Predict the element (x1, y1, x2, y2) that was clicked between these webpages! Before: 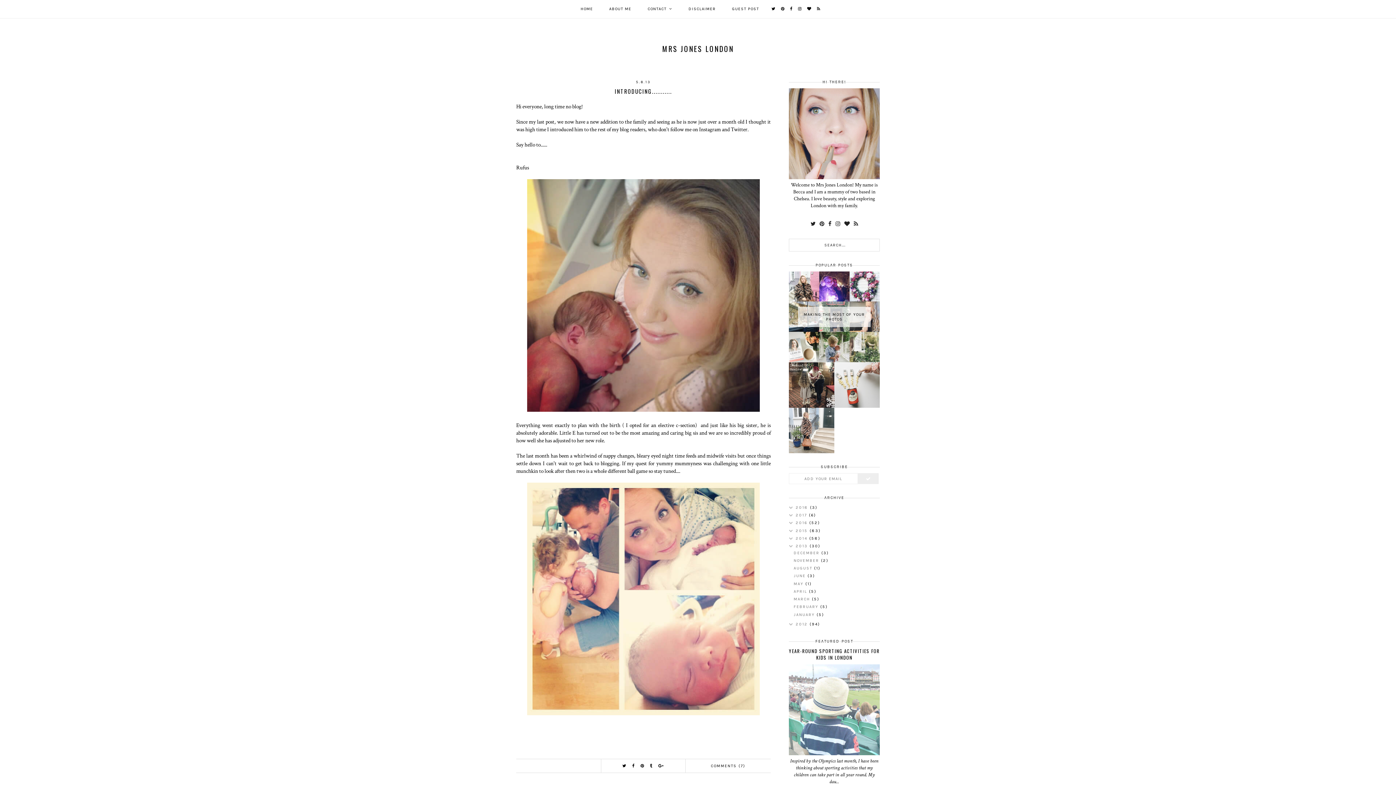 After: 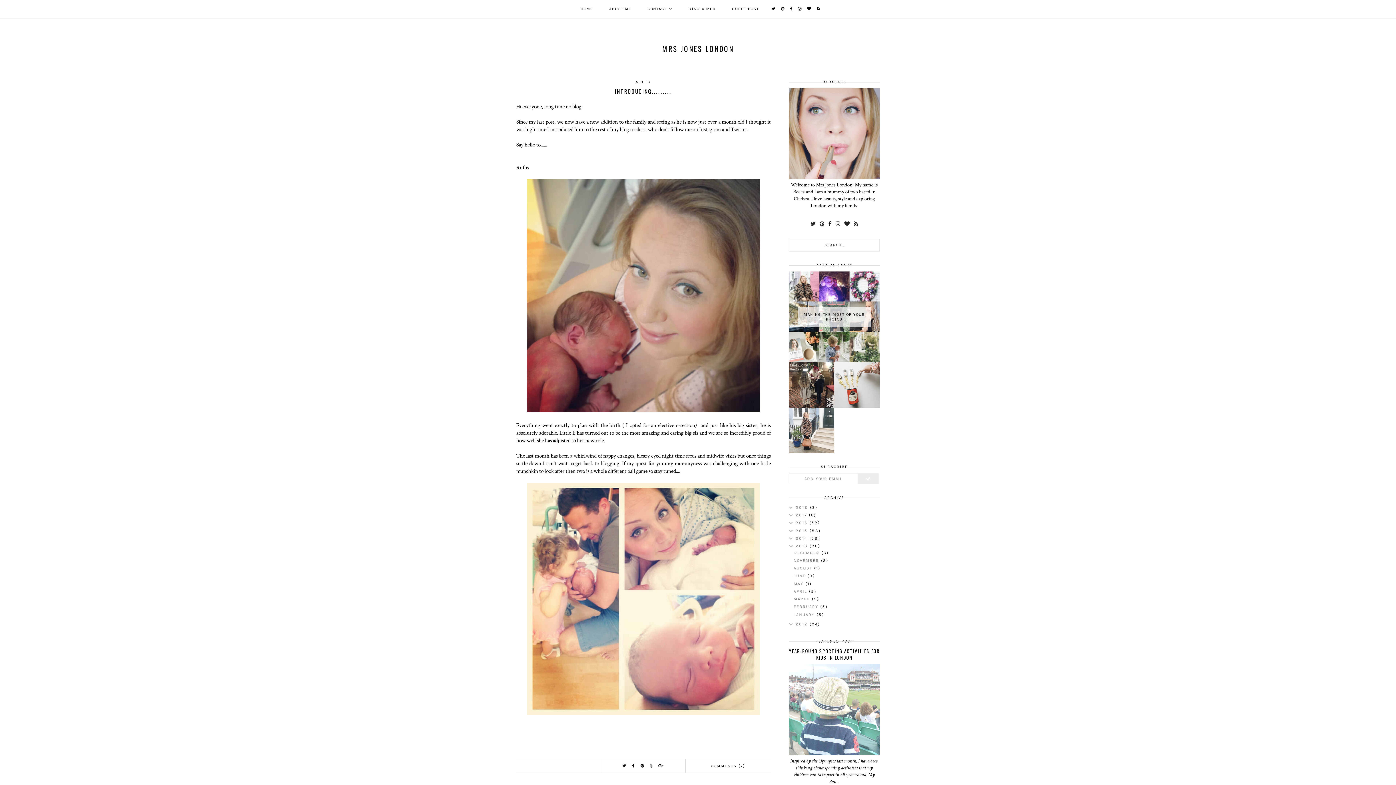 Action: bbox: (793, 566, 814, 570) label: AUGUST 